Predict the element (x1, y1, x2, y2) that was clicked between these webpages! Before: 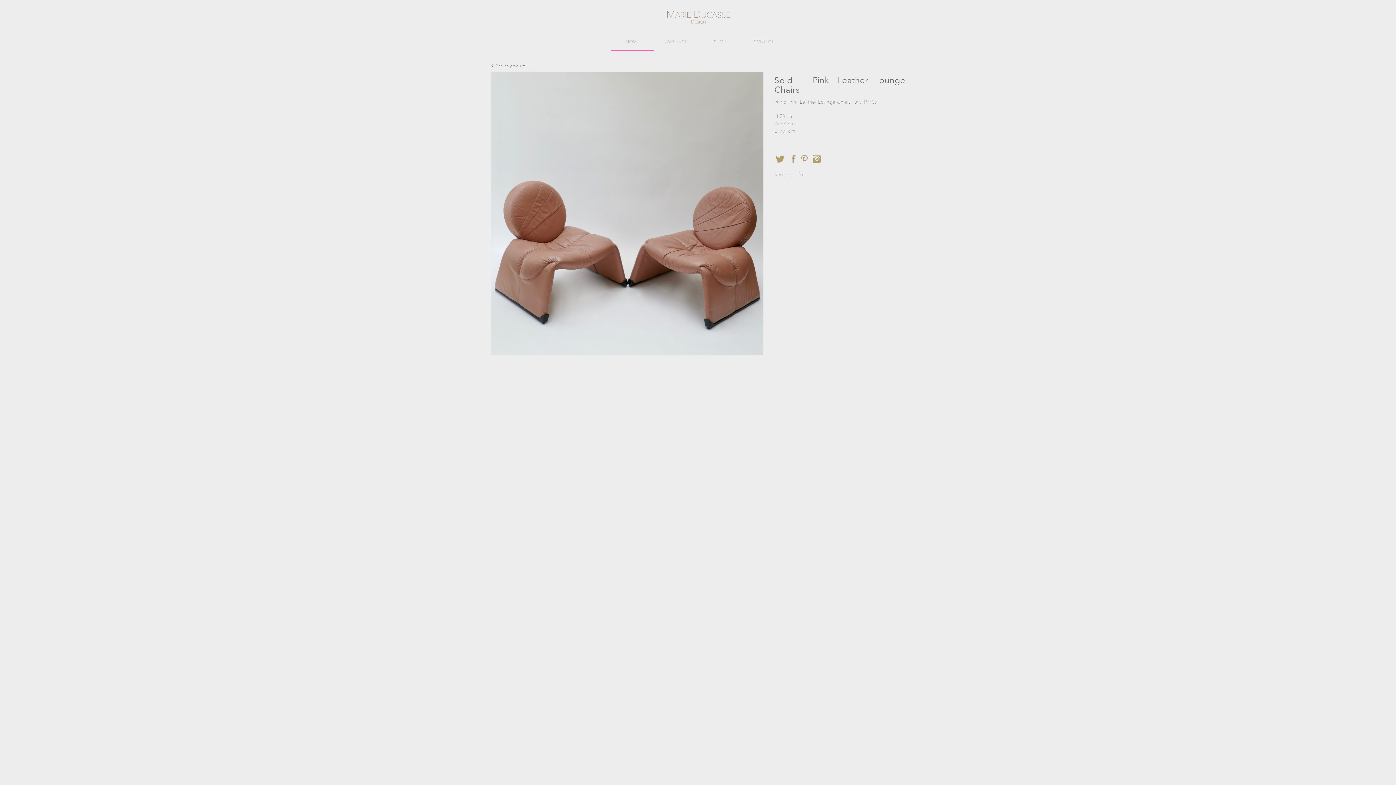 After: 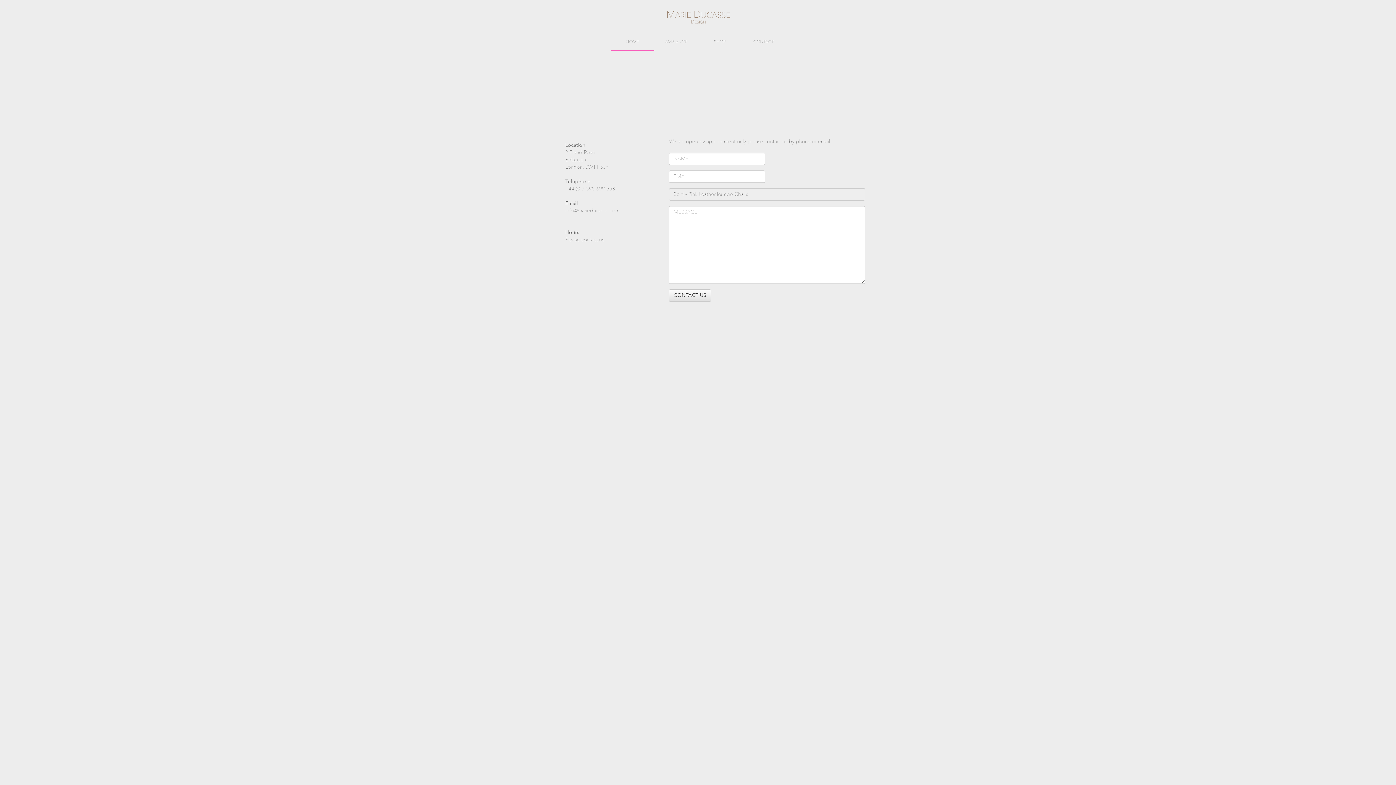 Action: bbox: (774, 171, 802, 178) label: Request info